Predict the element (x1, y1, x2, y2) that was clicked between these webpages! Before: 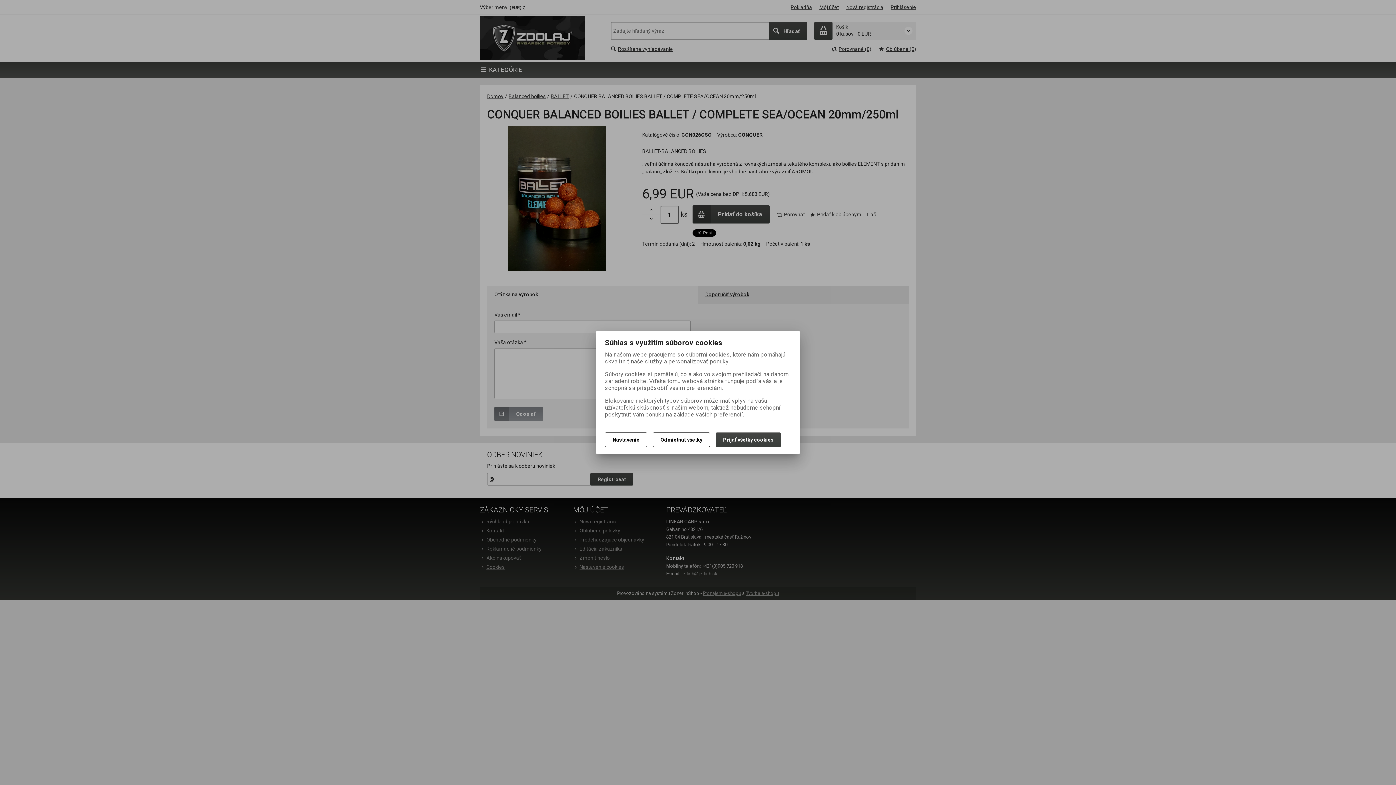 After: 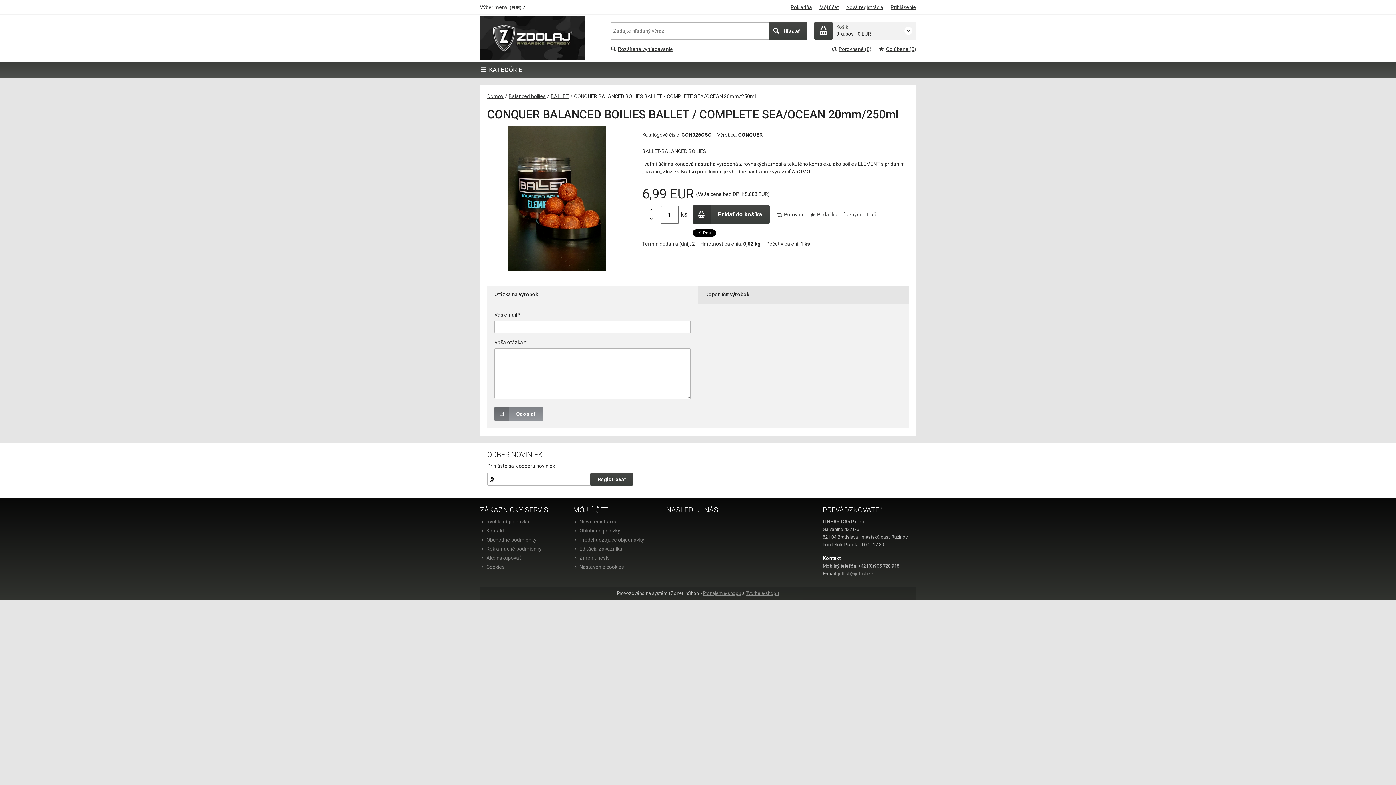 Action: label: Prijať všetky cookies bbox: (716, 432, 781, 447)